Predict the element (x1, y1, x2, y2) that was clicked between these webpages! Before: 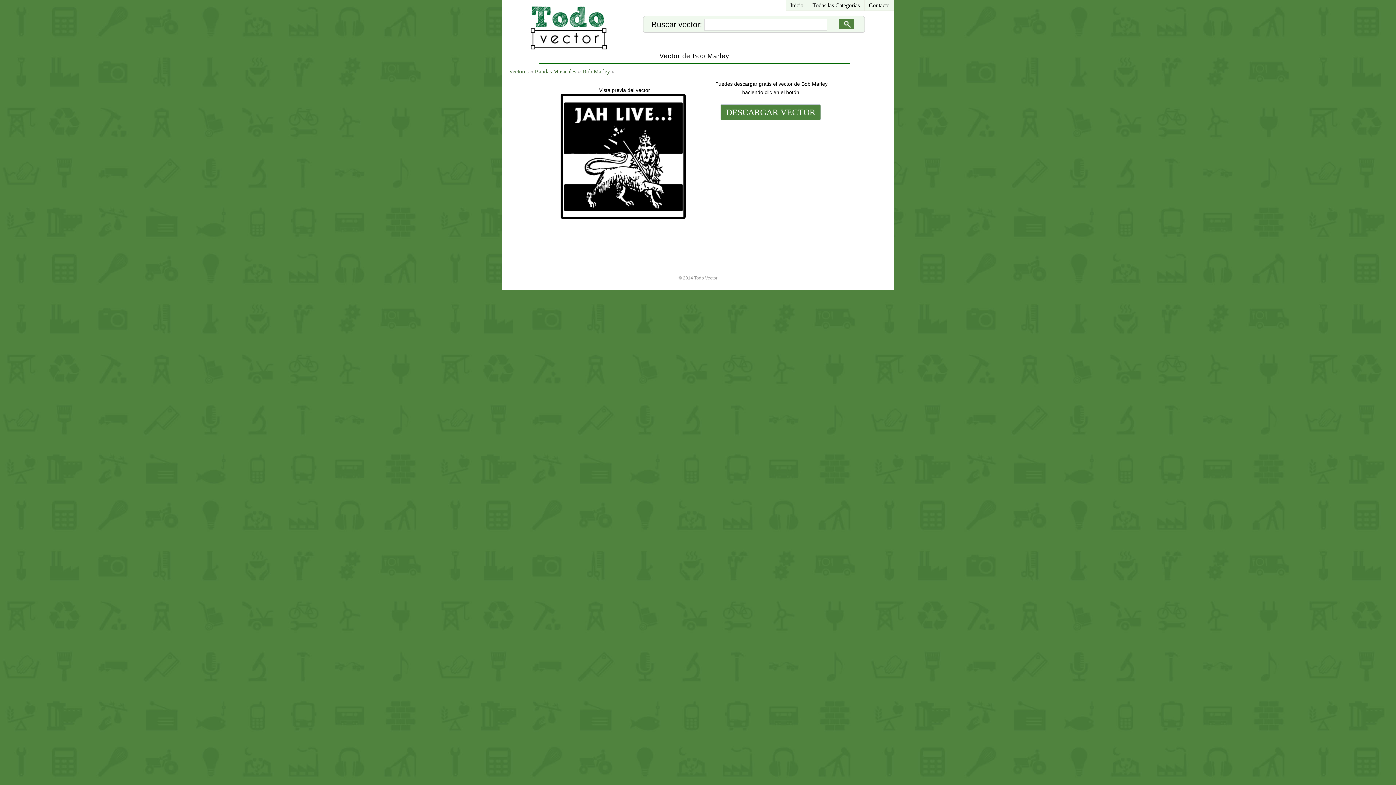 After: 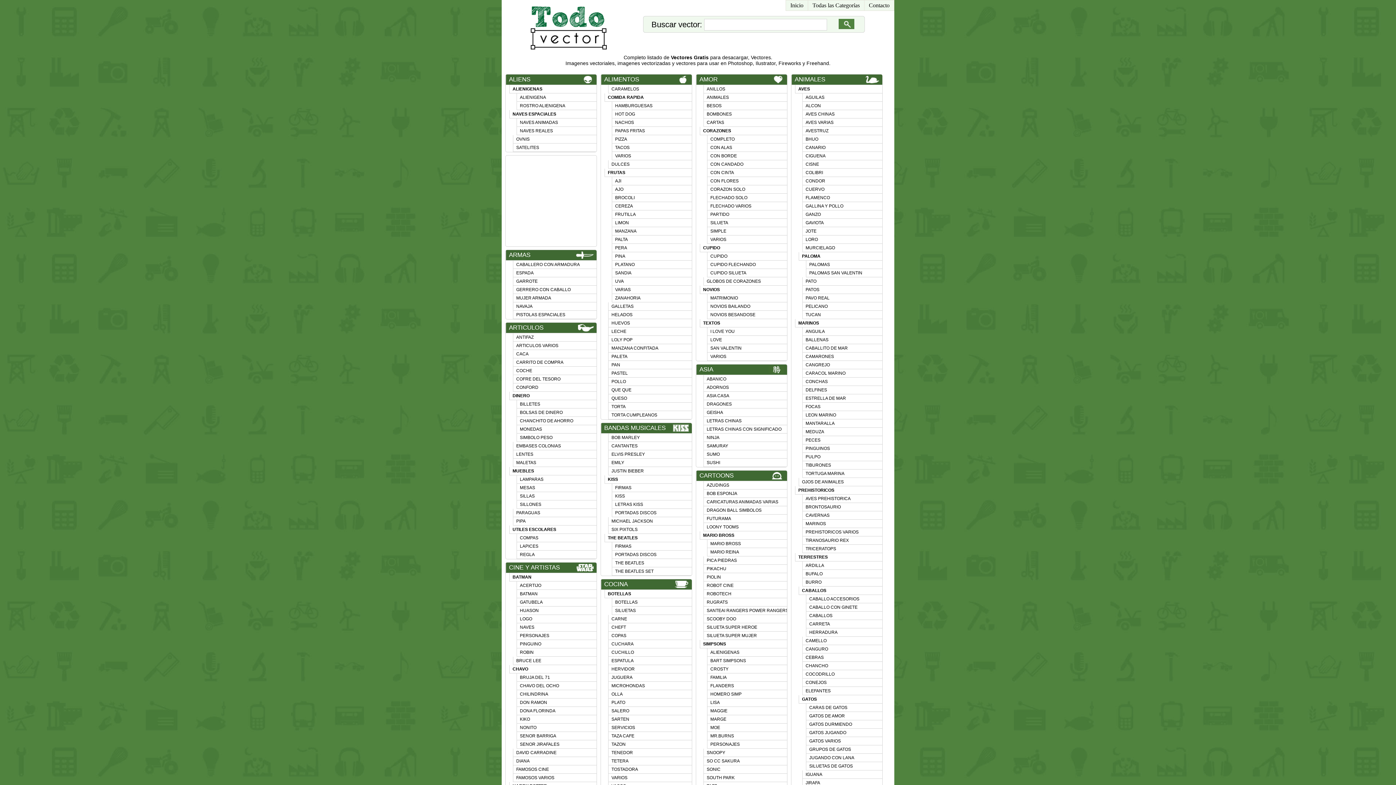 Action: bbox: (785, 0, 808, 10) label: Inicio